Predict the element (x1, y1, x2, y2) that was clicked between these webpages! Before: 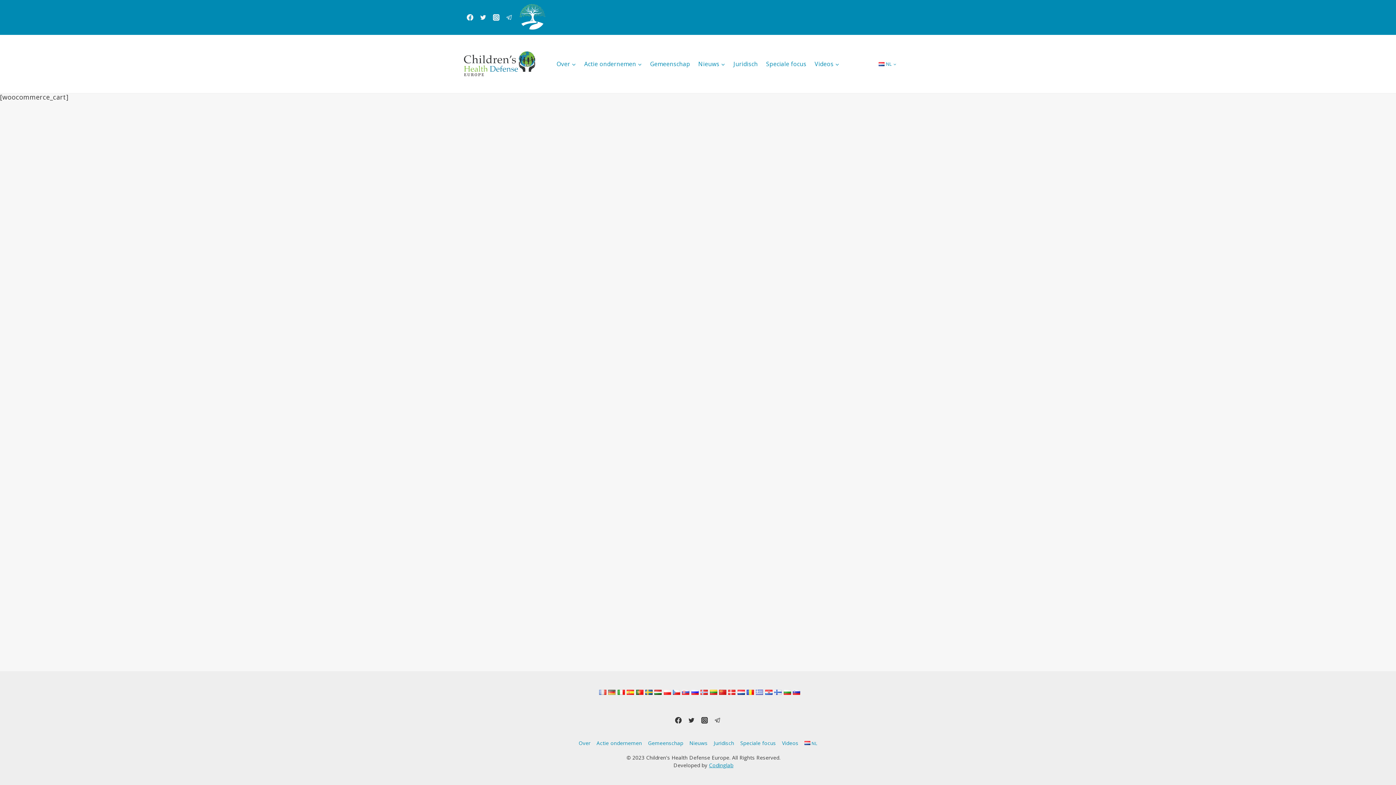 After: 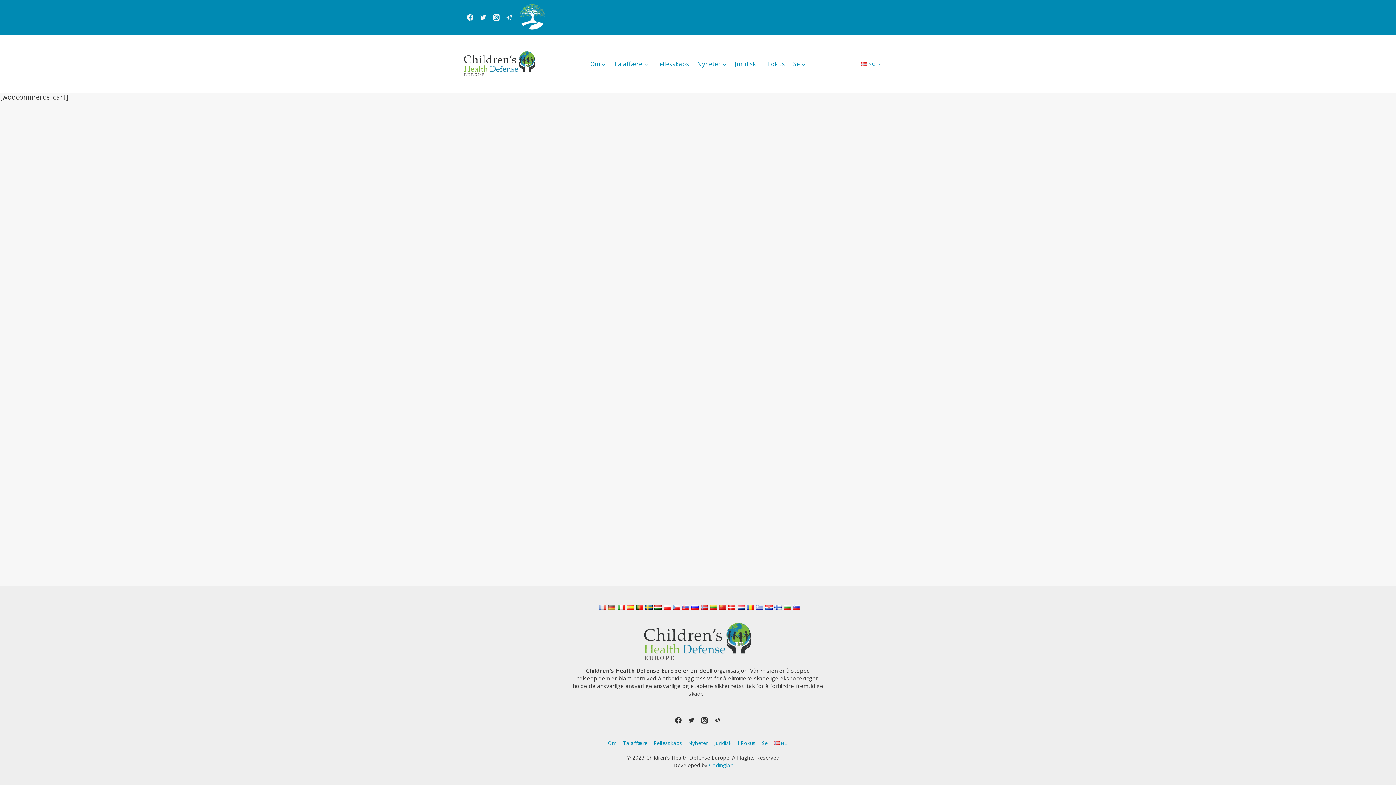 Action: bbox: (700, 690, 708, 695)